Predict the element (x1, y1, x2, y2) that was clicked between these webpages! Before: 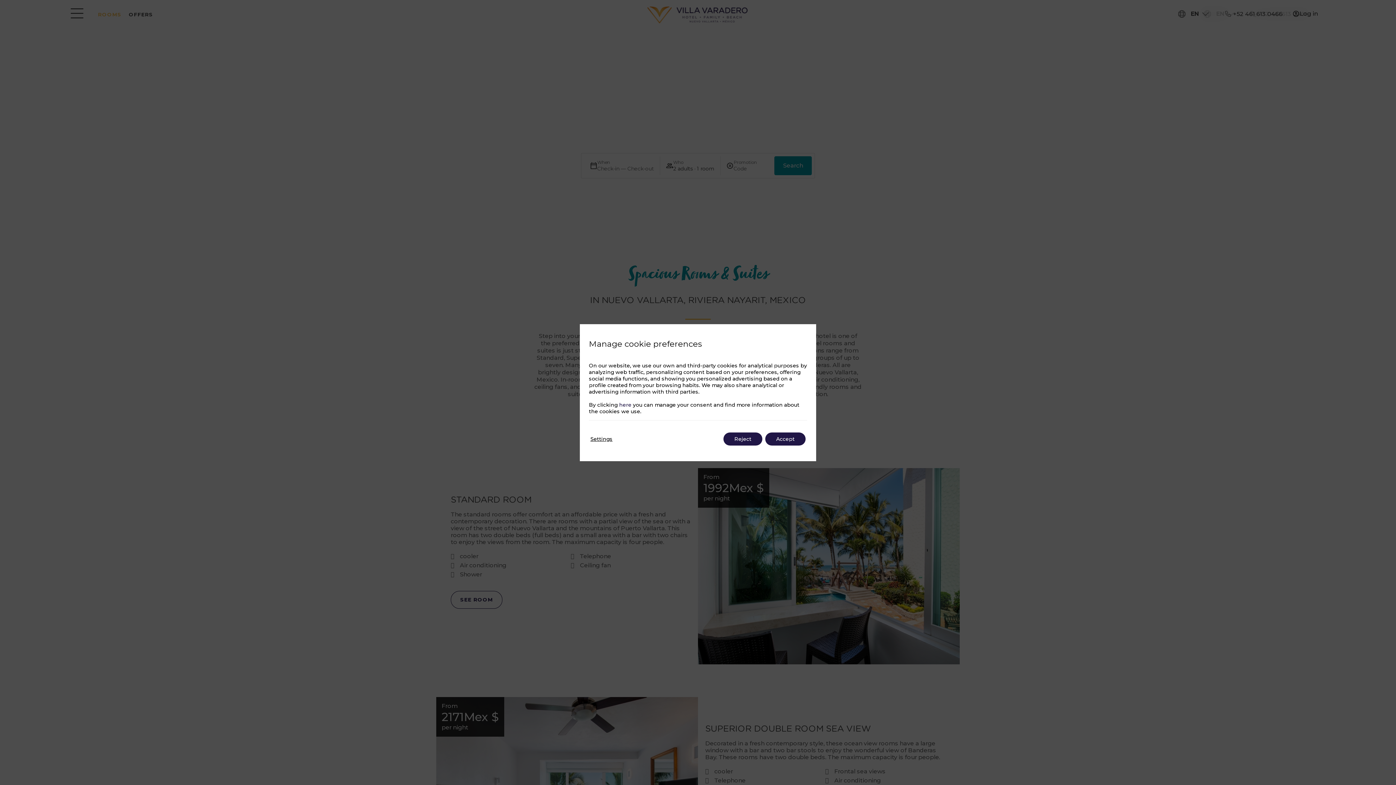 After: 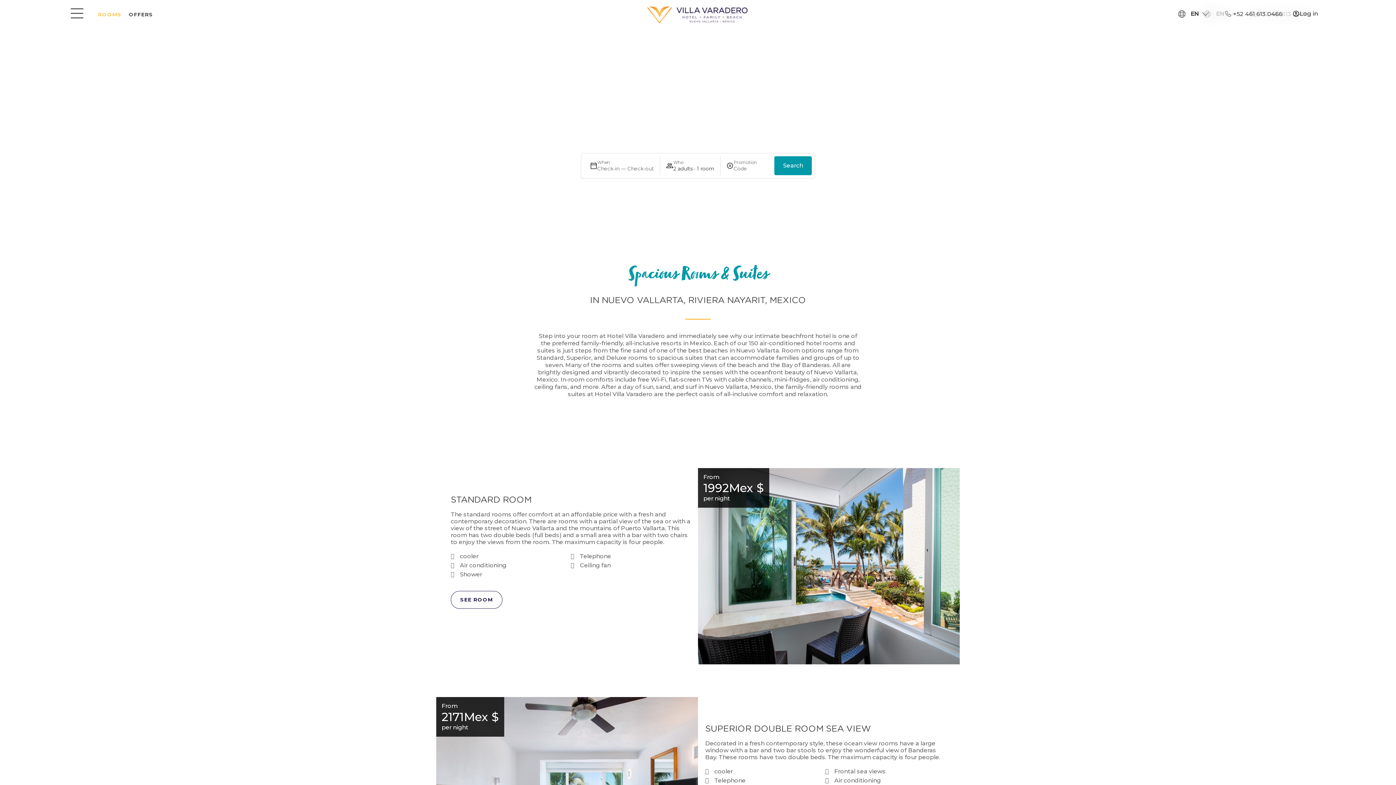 Action: bbox: (723, 432, 762, 445) label: Reject